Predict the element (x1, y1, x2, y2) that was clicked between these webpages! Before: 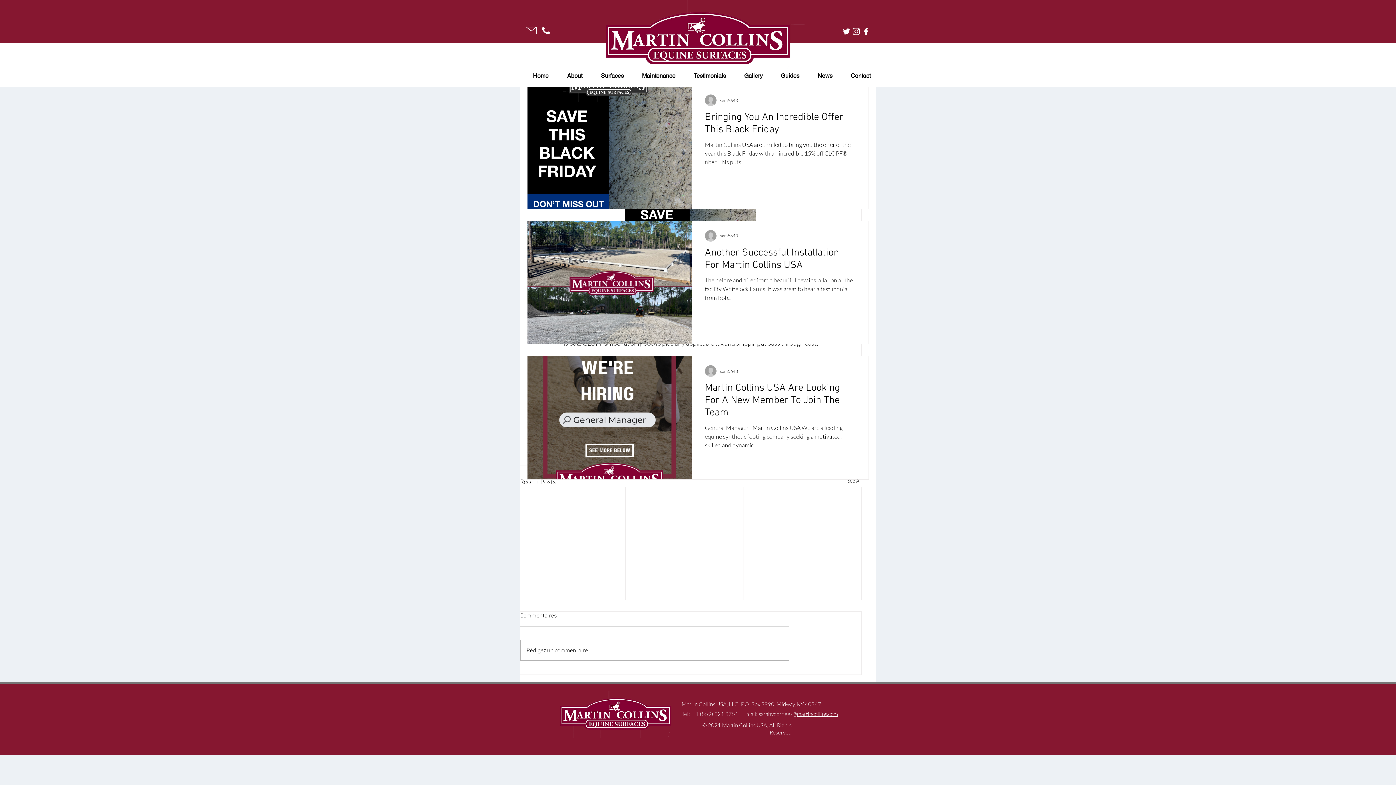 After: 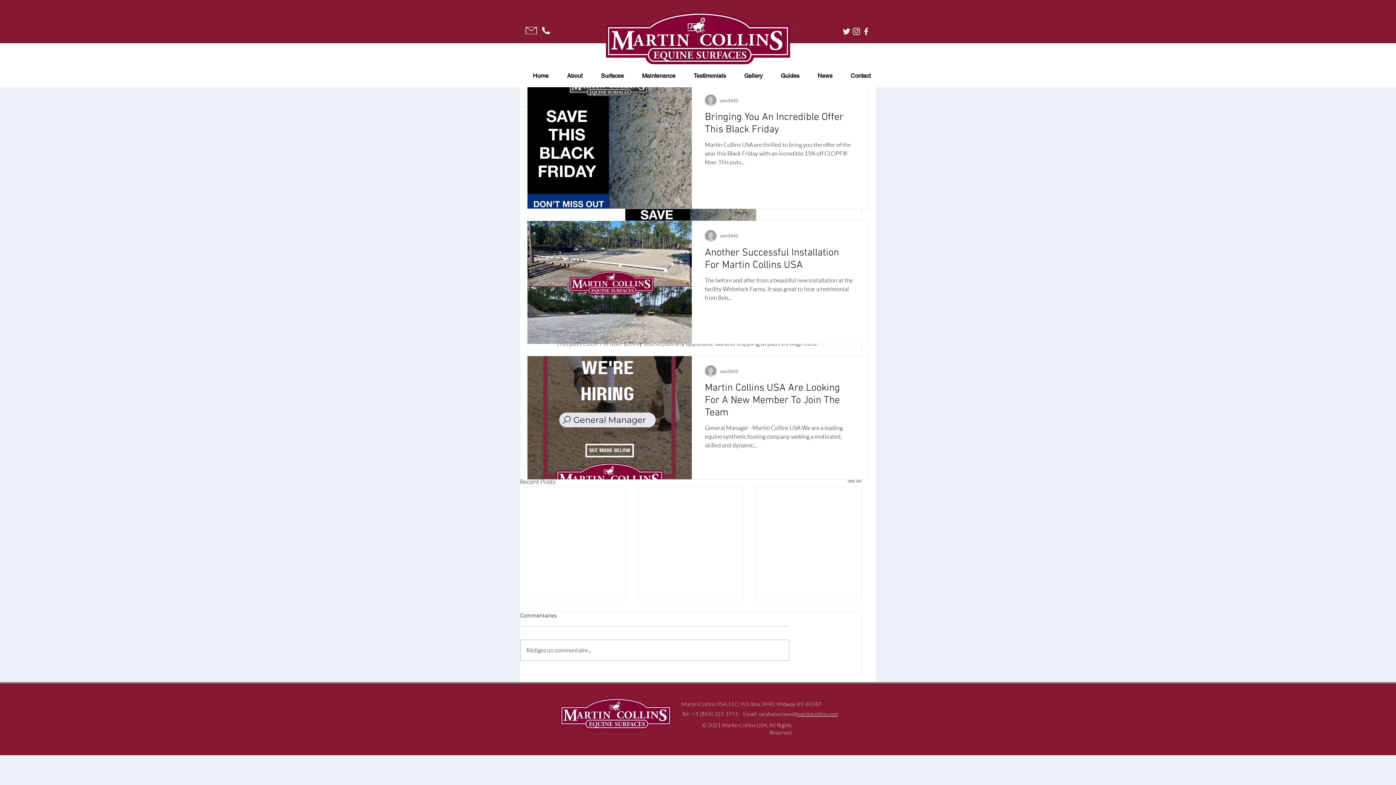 Action: bbox: (525, 26, 537, 34)